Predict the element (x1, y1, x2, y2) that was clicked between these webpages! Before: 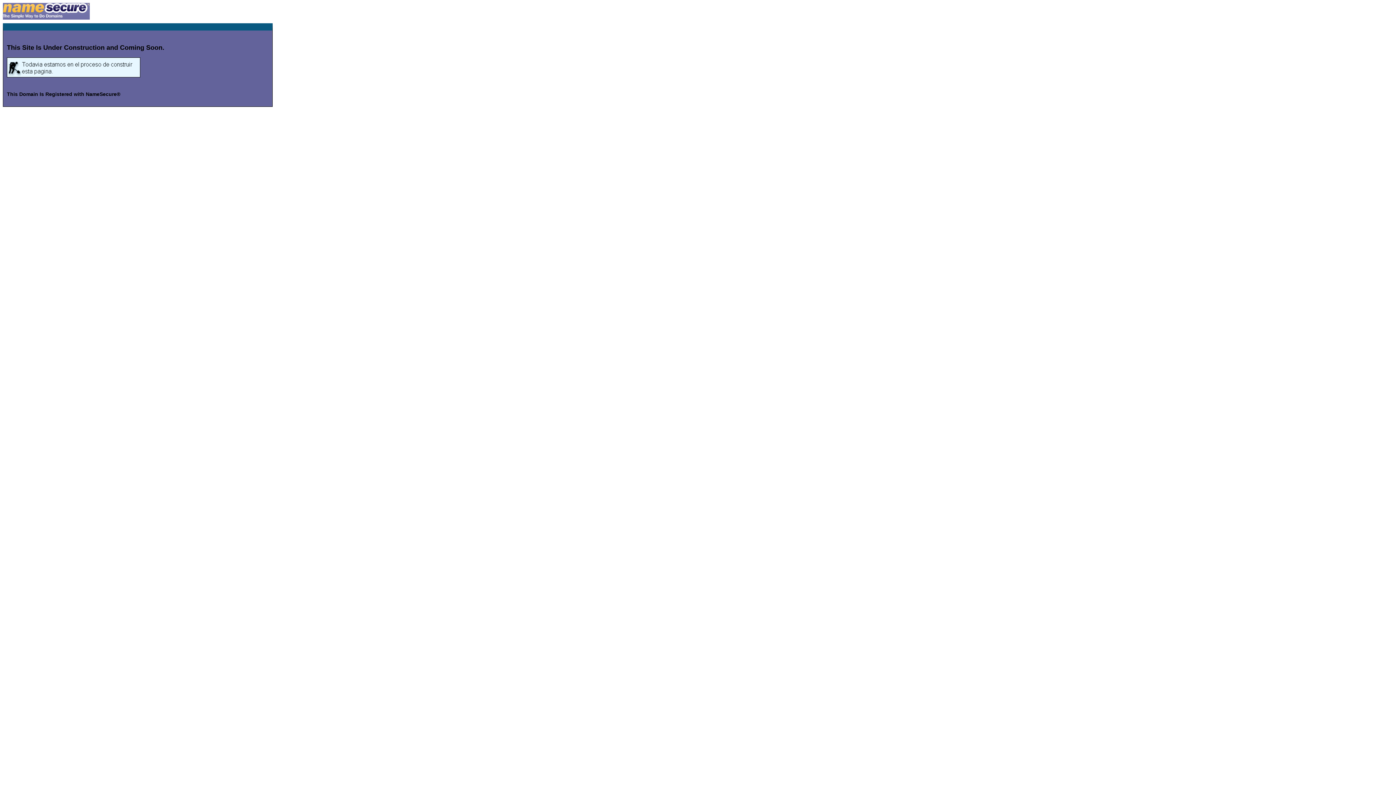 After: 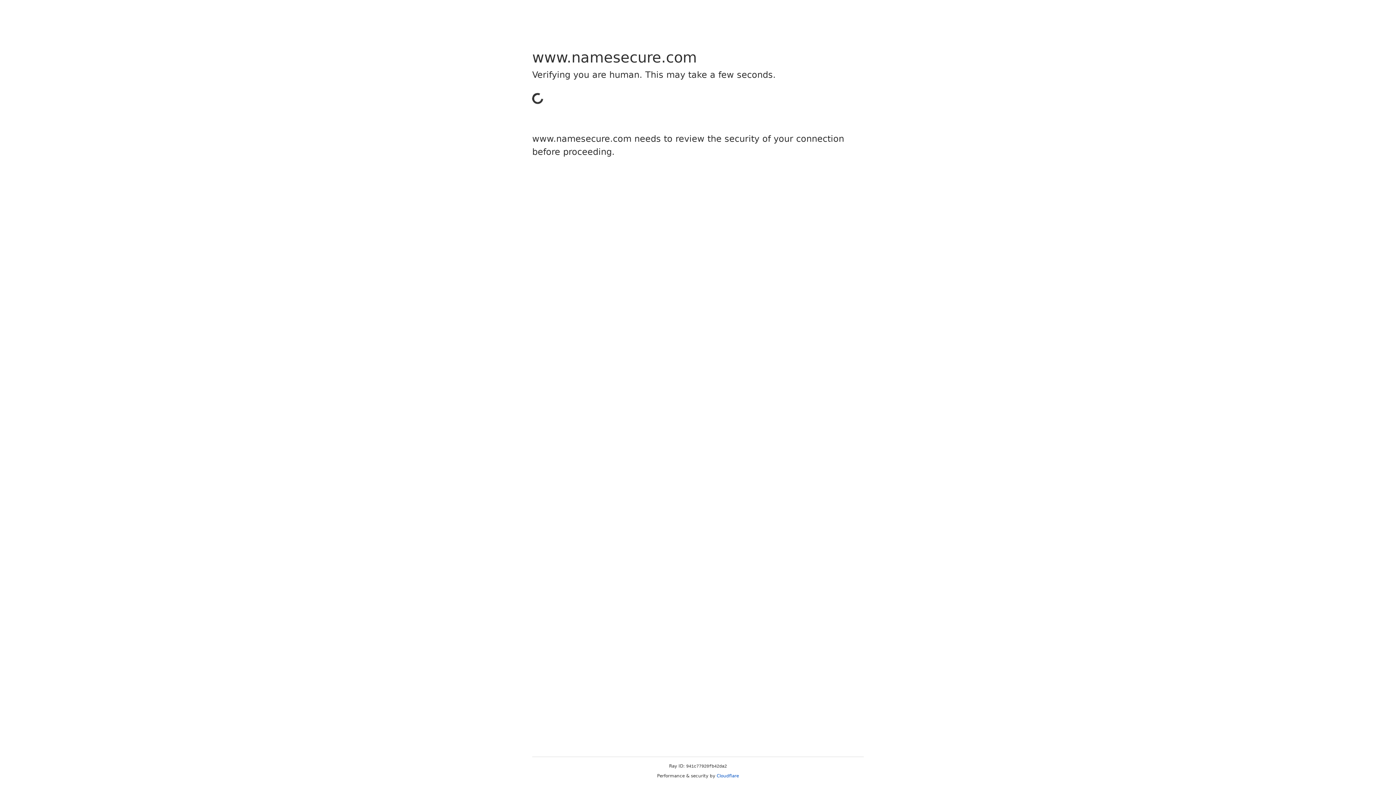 Action: bbox: (2, 14, 89, 20)